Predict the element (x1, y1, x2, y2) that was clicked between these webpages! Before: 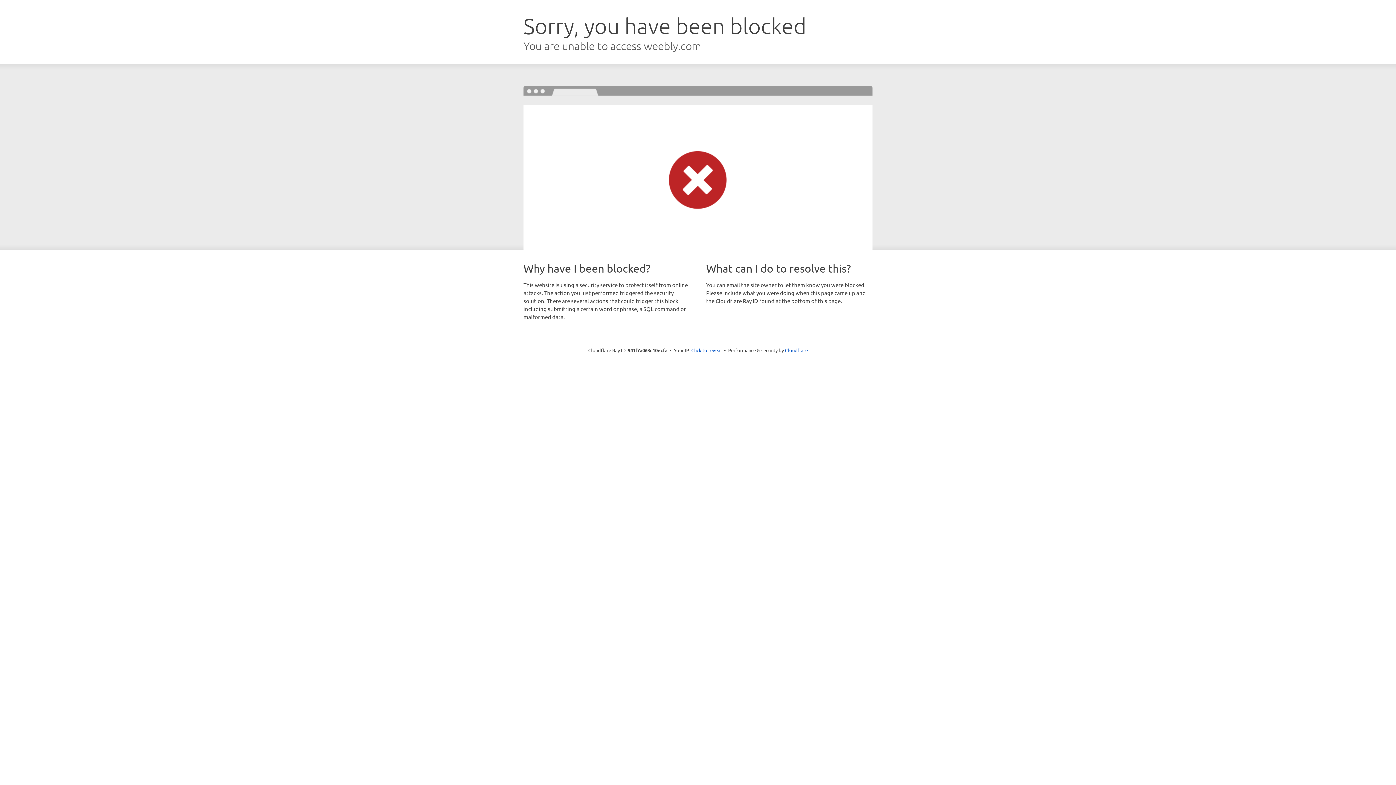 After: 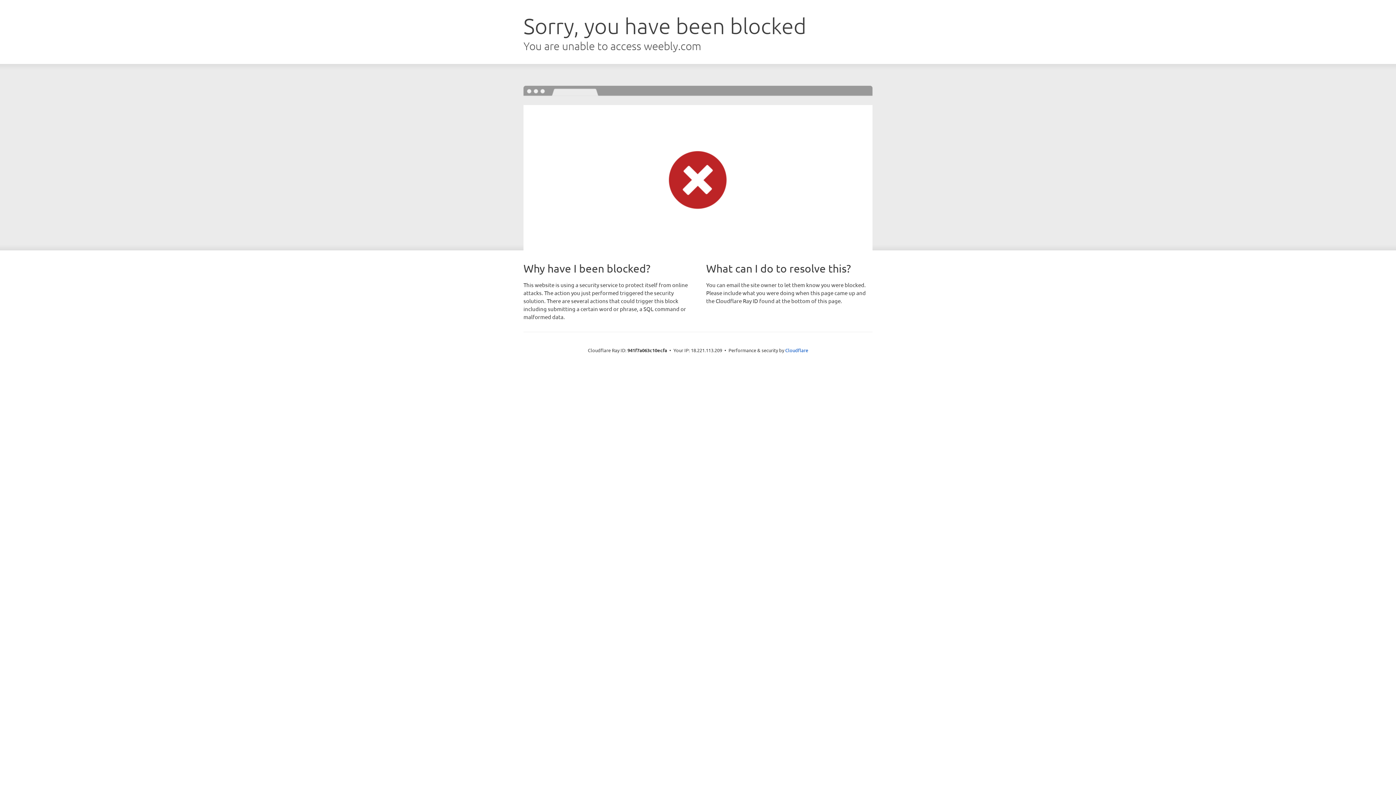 Action: label: Click to reveal bbox: (691, 346, 722, 353)